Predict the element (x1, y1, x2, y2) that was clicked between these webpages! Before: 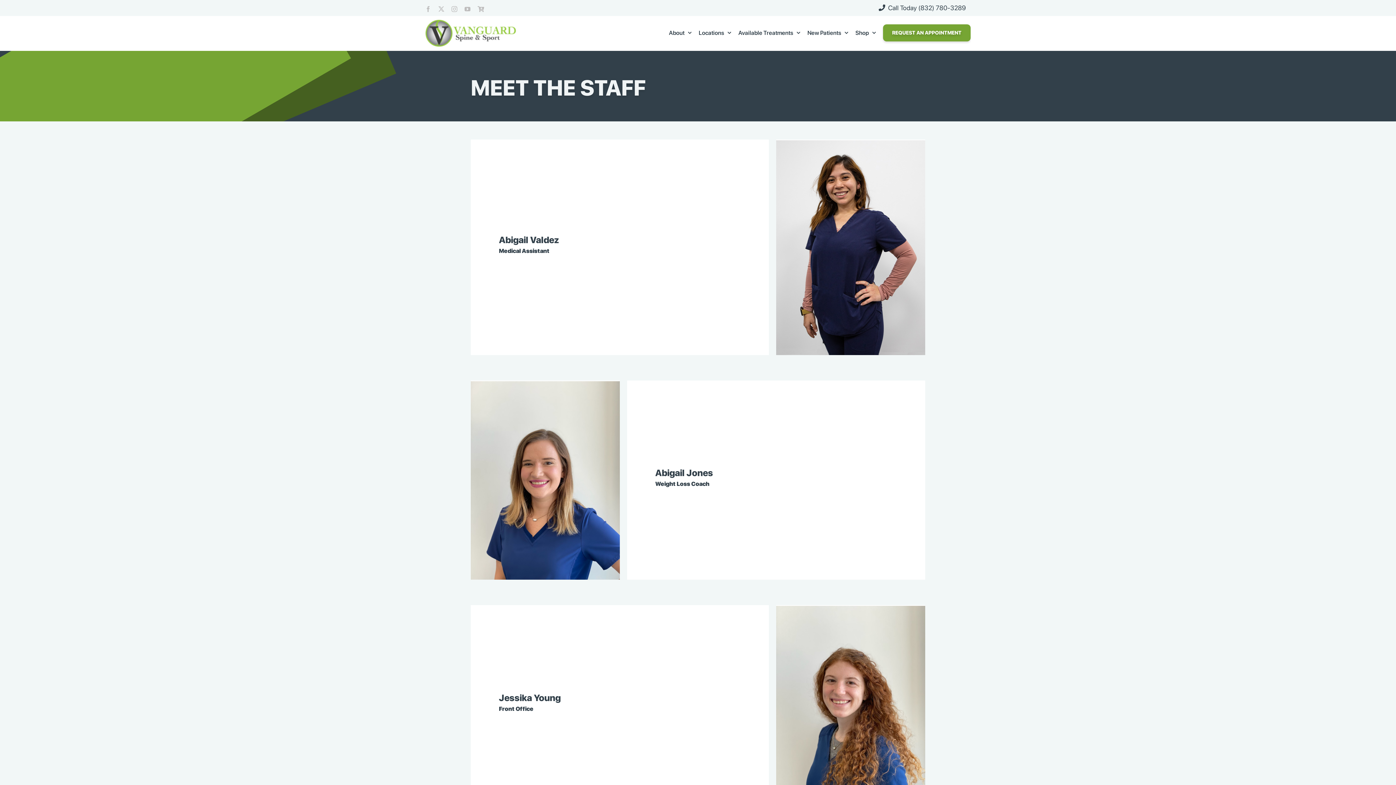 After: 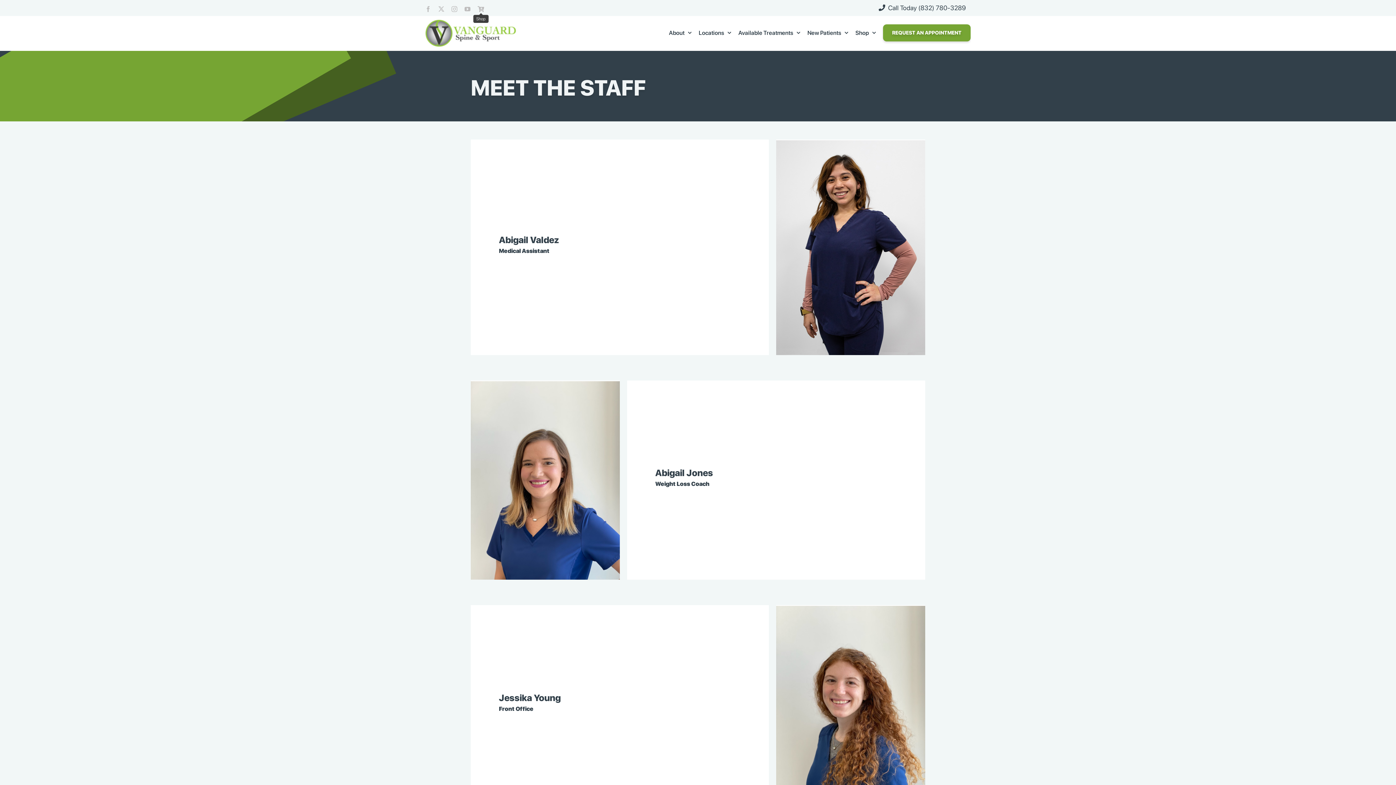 Action: label: Shop bbox: (477, 6, 484, 12)